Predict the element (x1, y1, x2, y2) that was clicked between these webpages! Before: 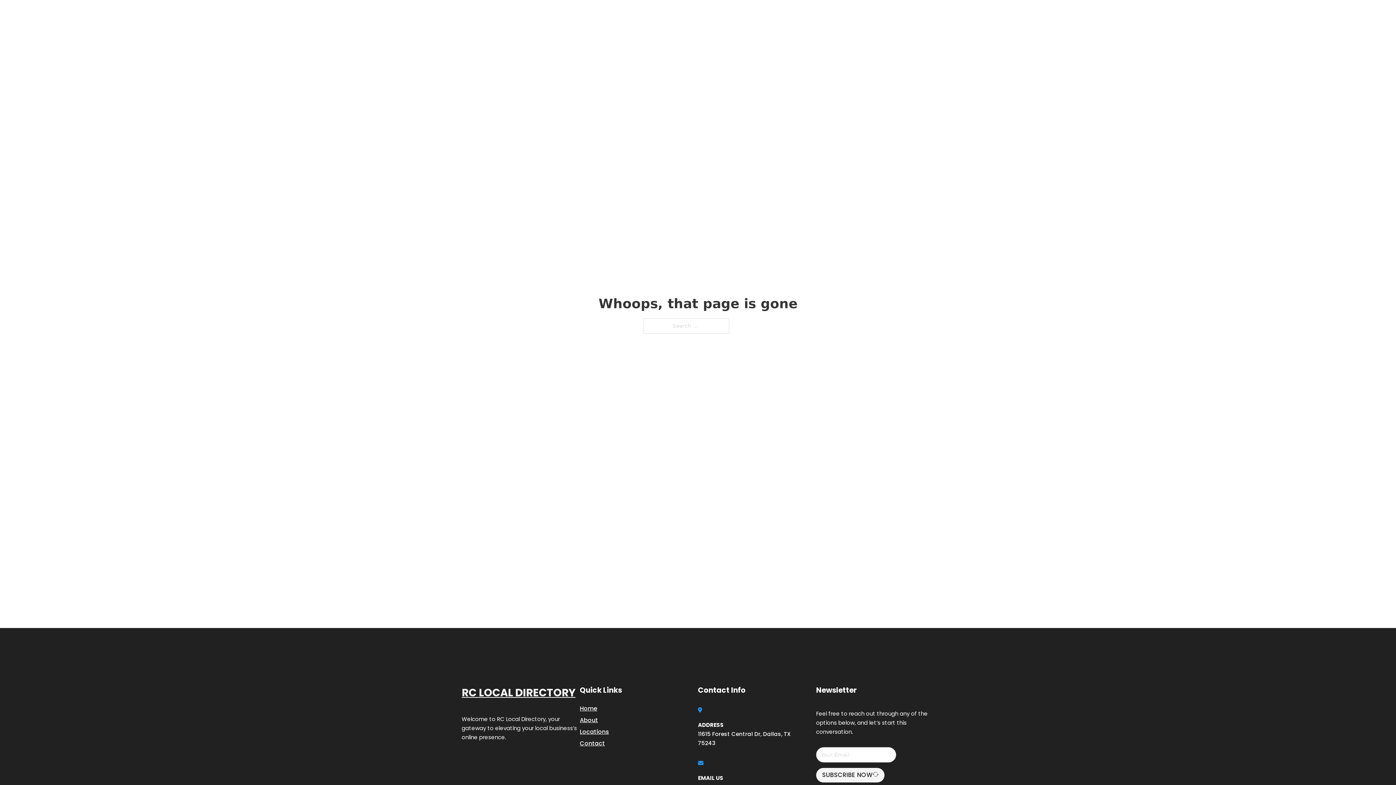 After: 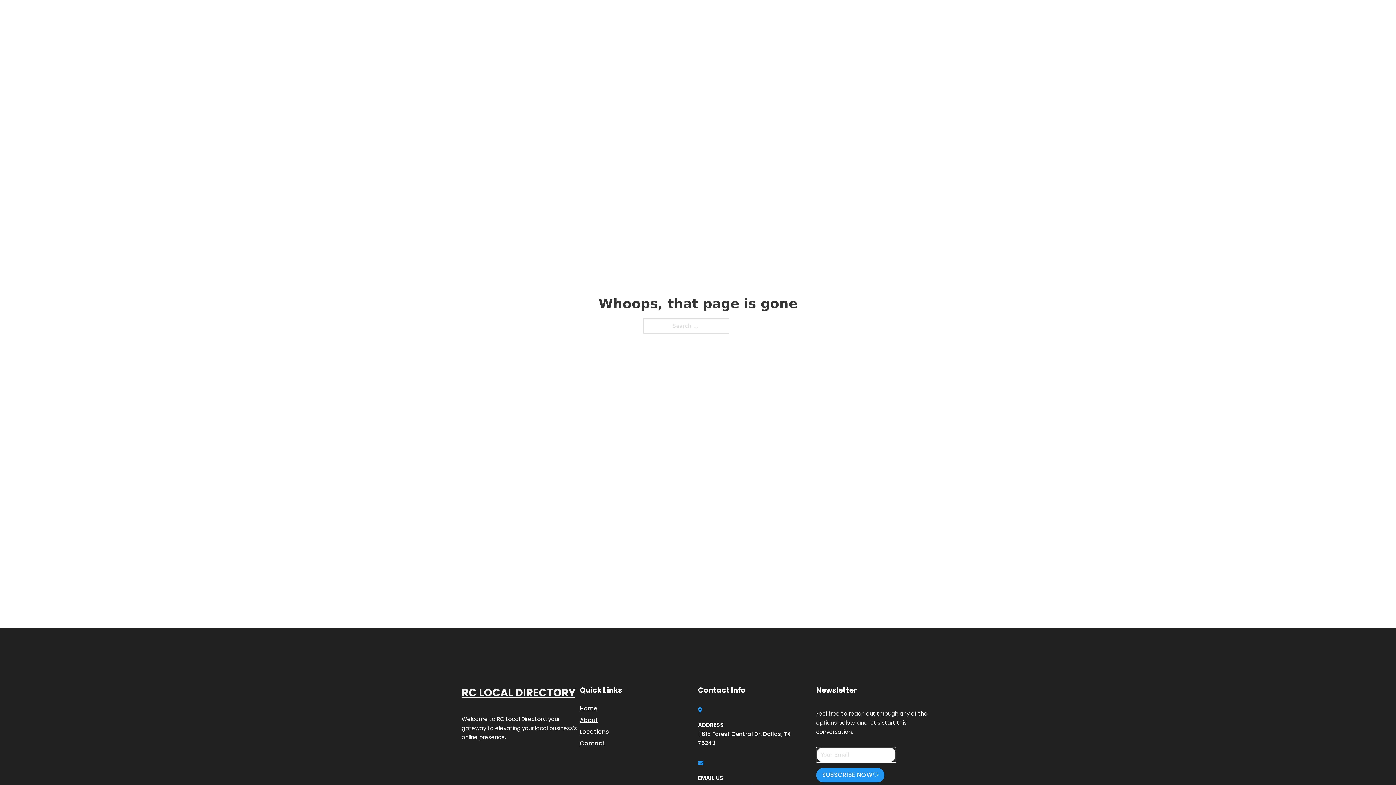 Action: bbox: (816, 768, 884, 782) label: SUBSCRIBE NOW